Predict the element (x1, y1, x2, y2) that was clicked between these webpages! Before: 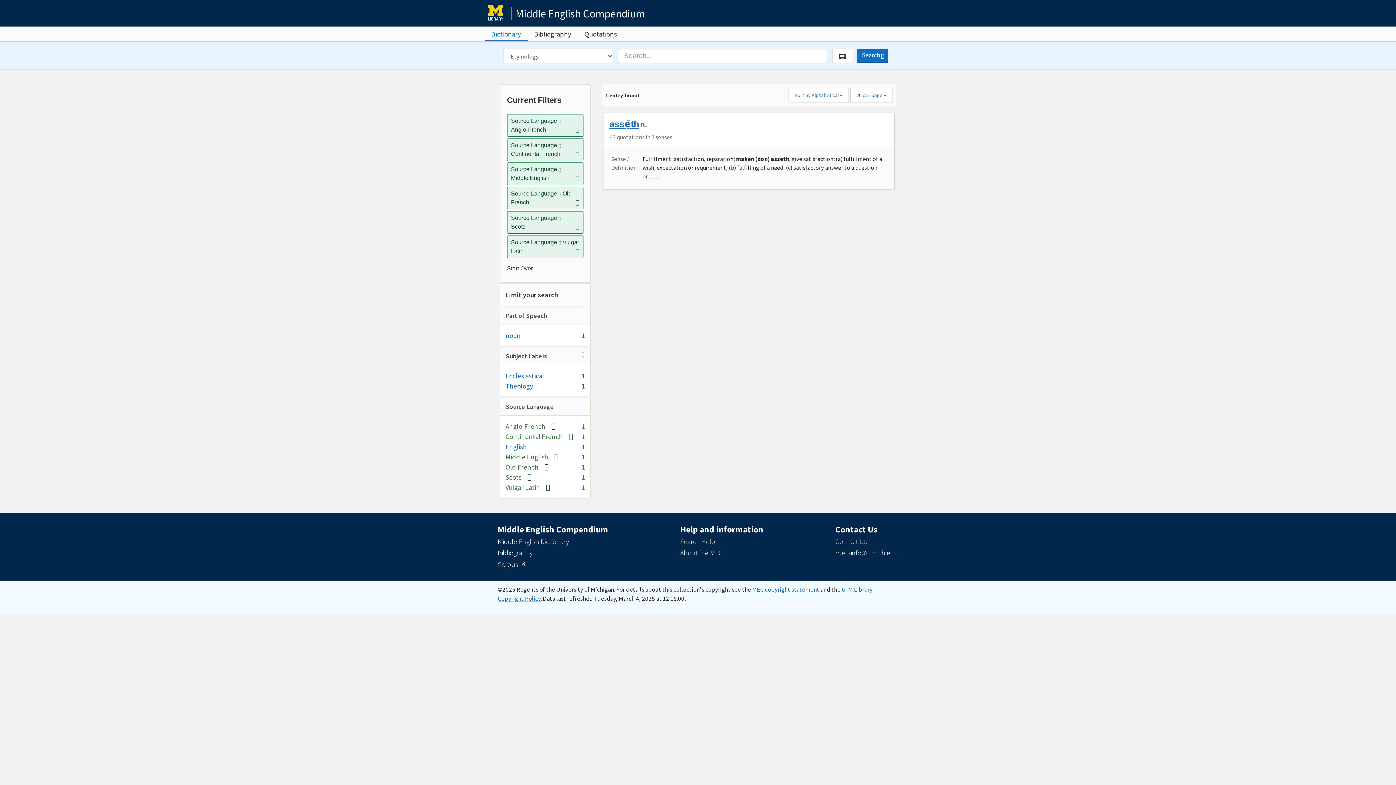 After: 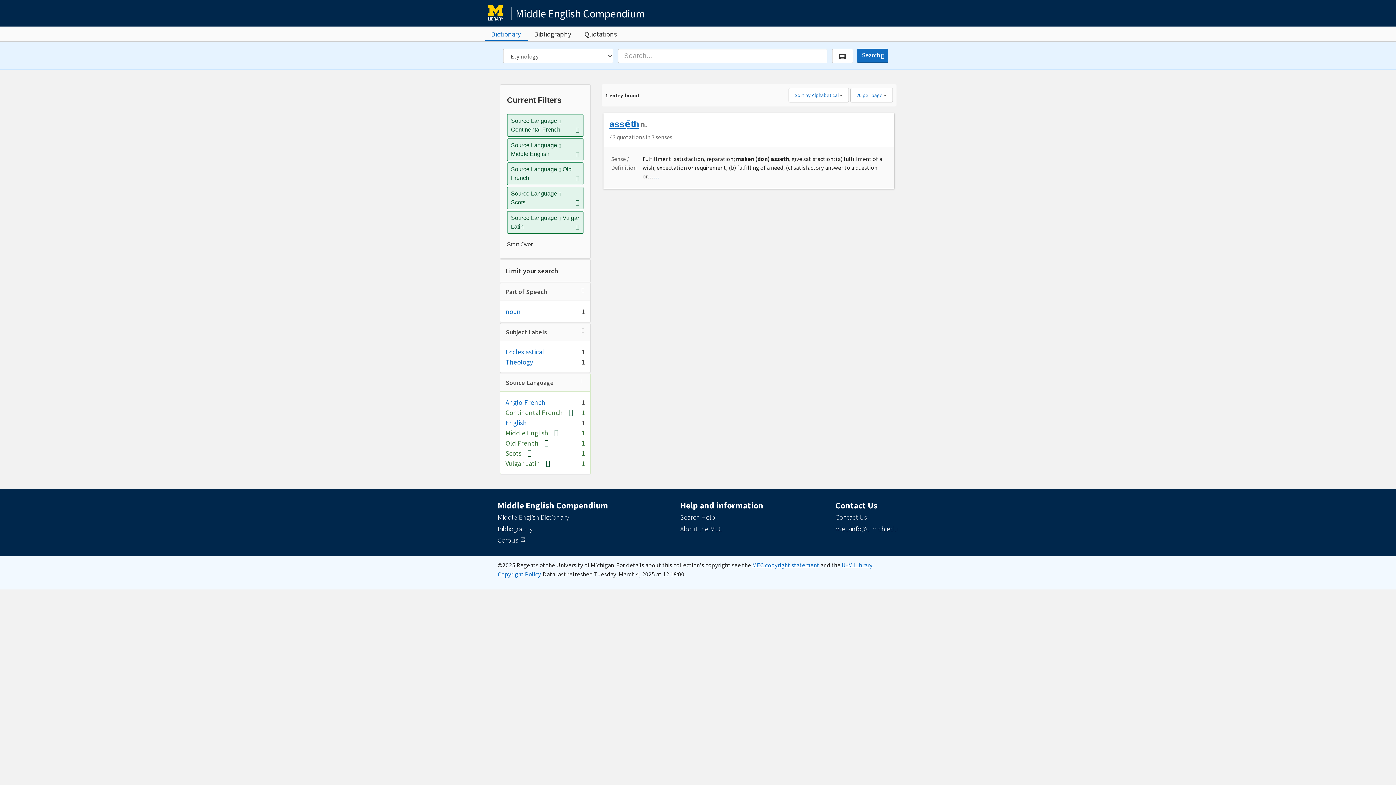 Action: bbox: (575, 125, 579, 134) label: Remove constraint Source Language: Anglo-French